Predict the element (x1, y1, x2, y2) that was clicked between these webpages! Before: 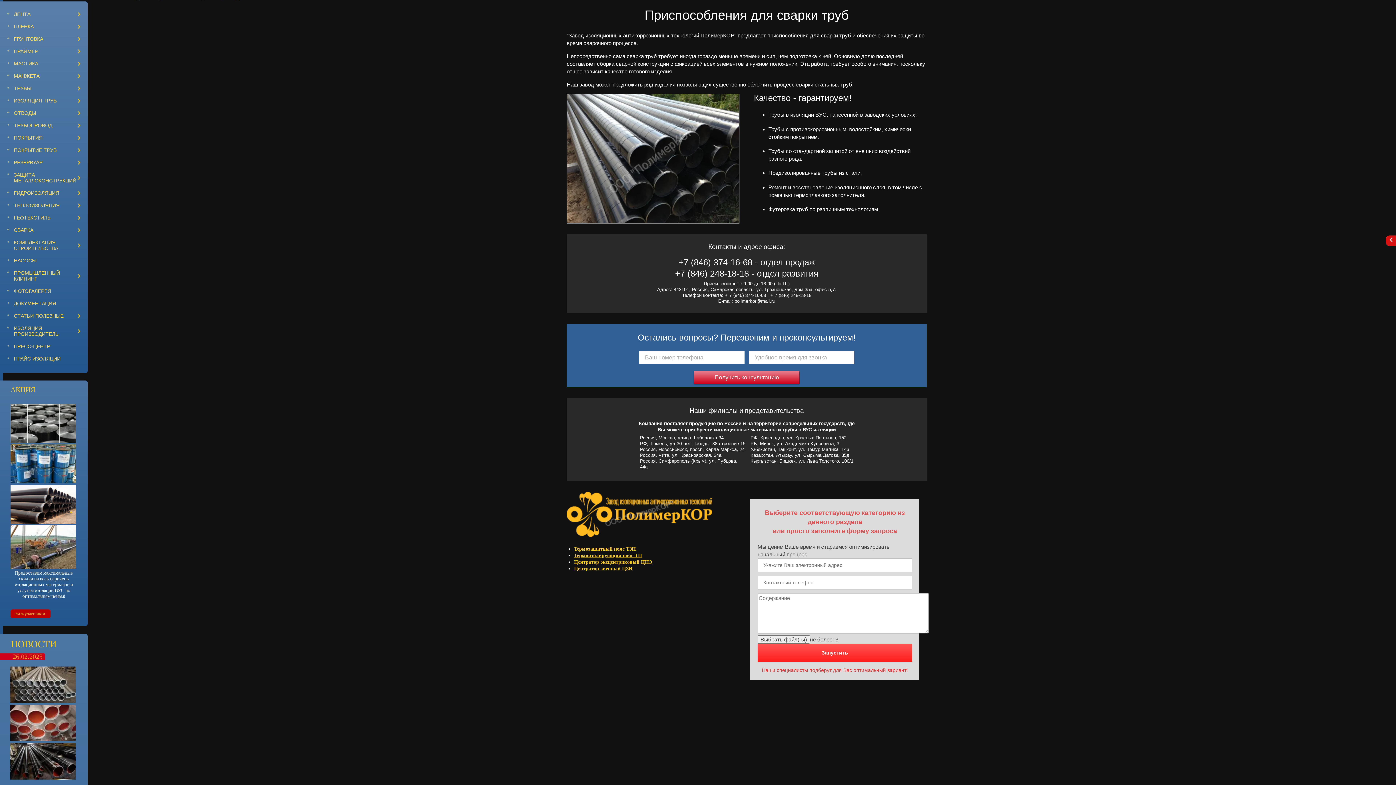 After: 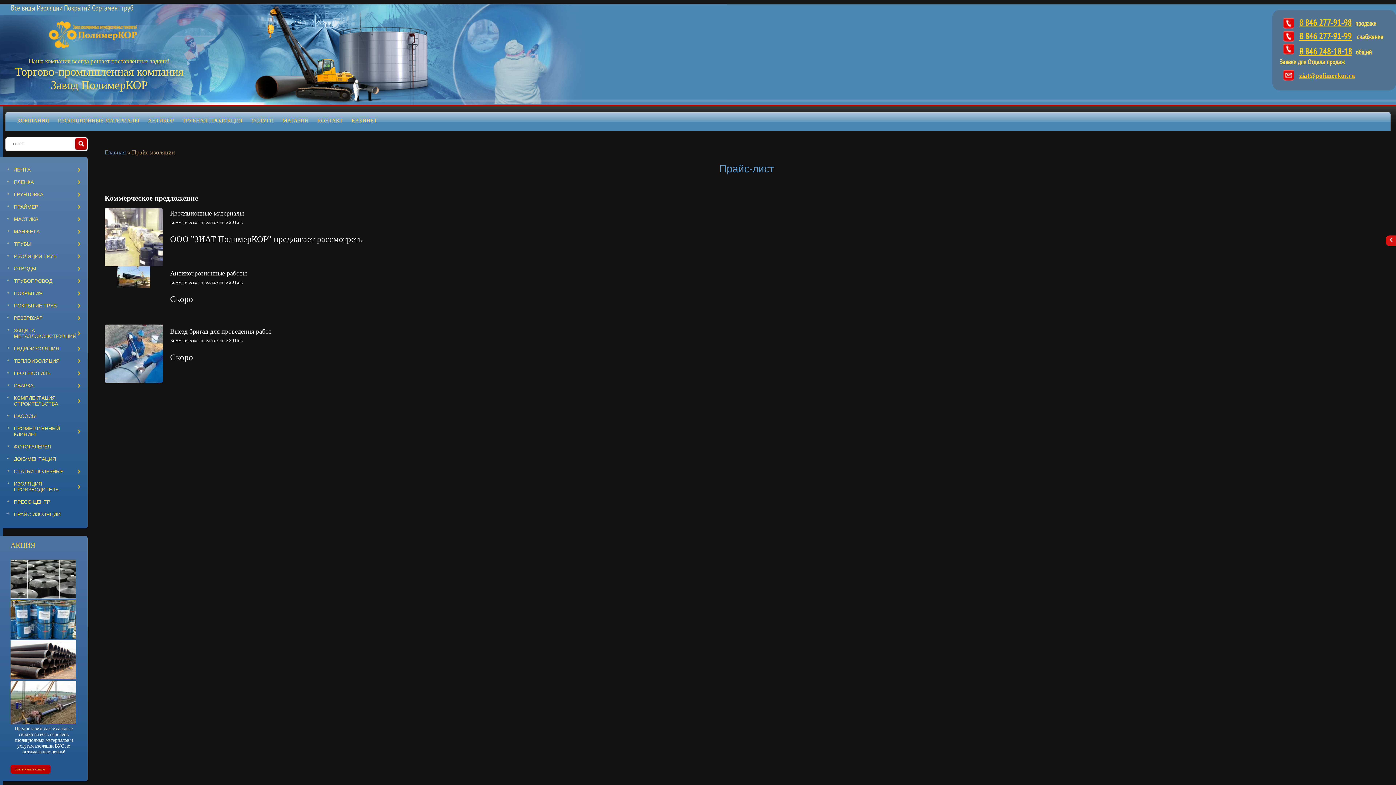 Action: bbox: (3, 352, 84, 365) label: ПРАЙС ИЗОЛЯЦИИ